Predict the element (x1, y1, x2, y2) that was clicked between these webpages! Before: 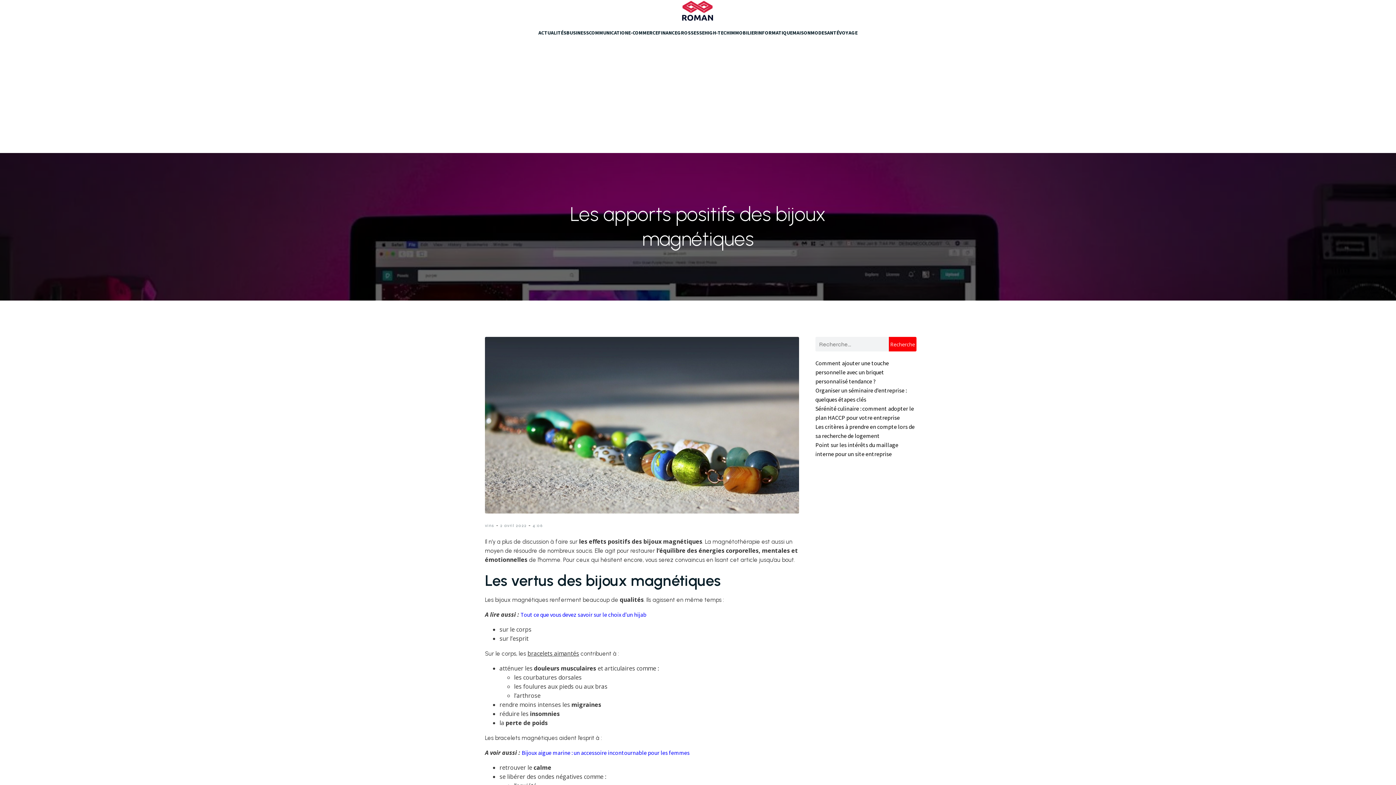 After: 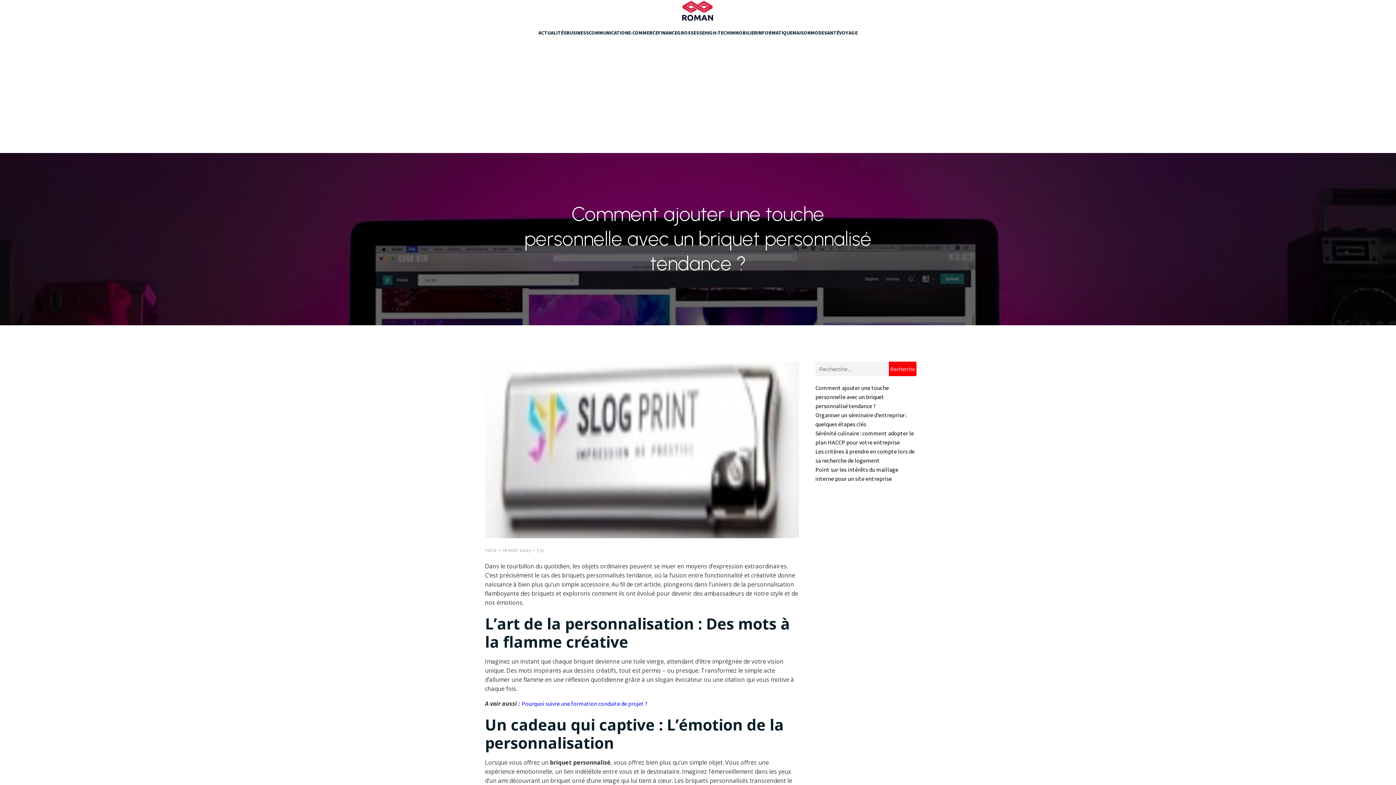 Action: bbox: (815, 359, 889, 385) label: Comment ajouter une touche personnelle avec un briquet personnalisé tendance ?